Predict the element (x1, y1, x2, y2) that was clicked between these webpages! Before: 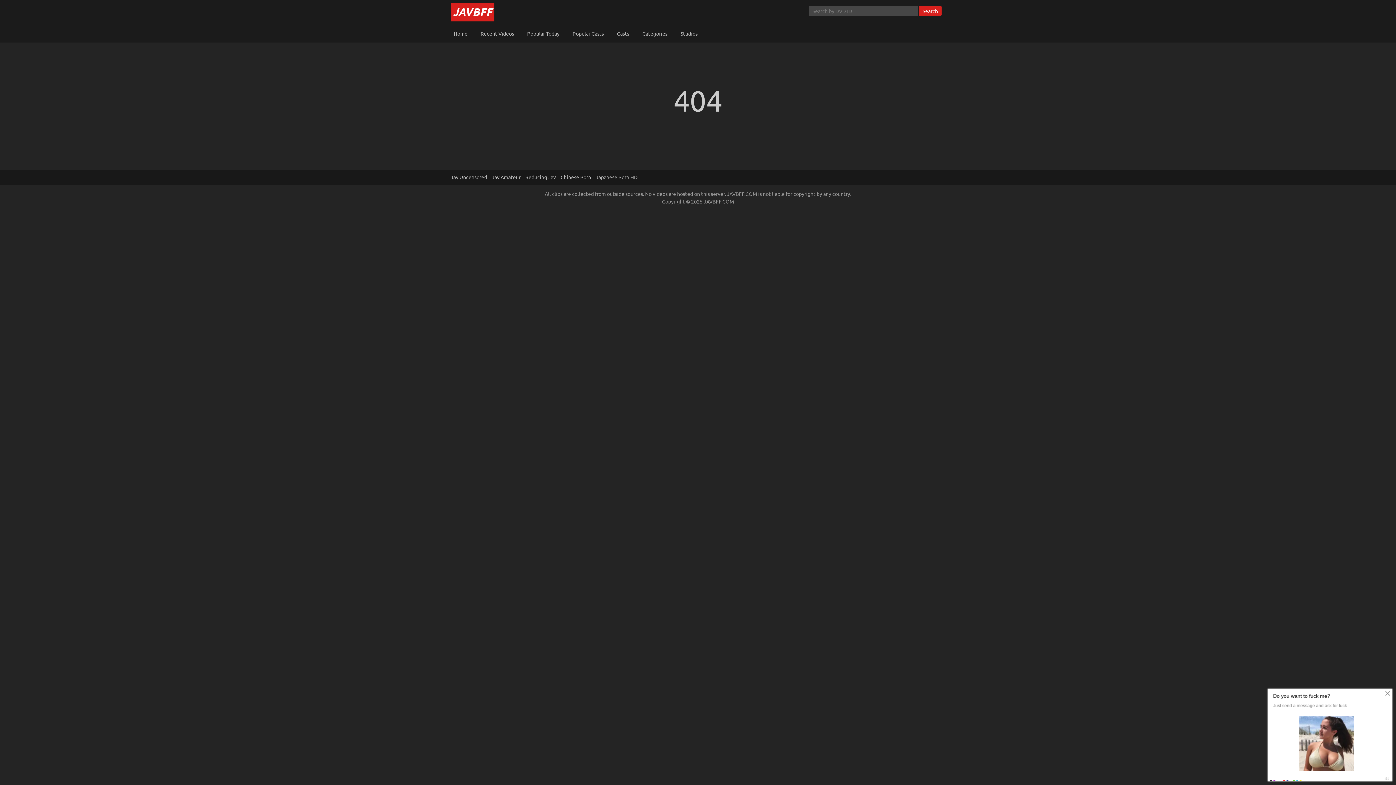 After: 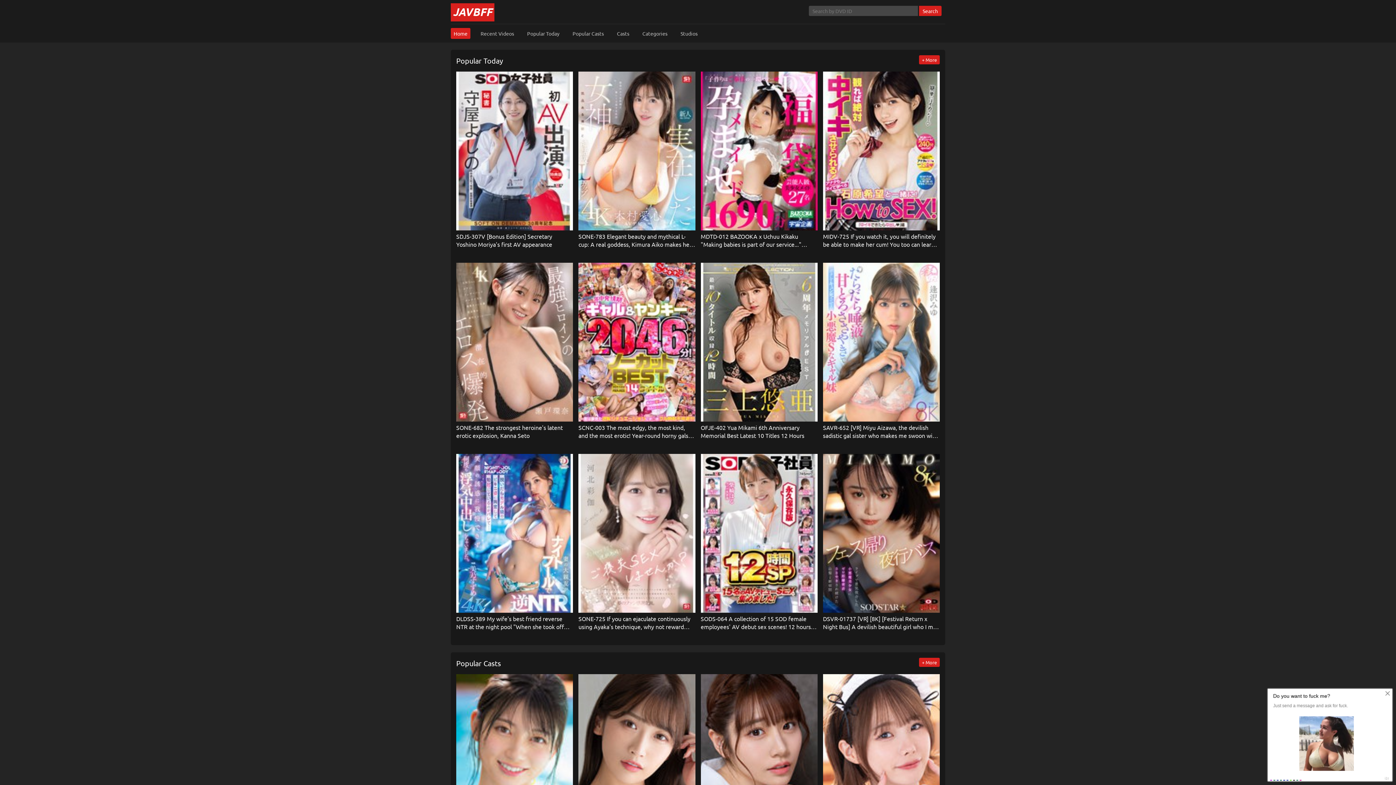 Action: label: Home bbox: (450, 28, 470, 38)